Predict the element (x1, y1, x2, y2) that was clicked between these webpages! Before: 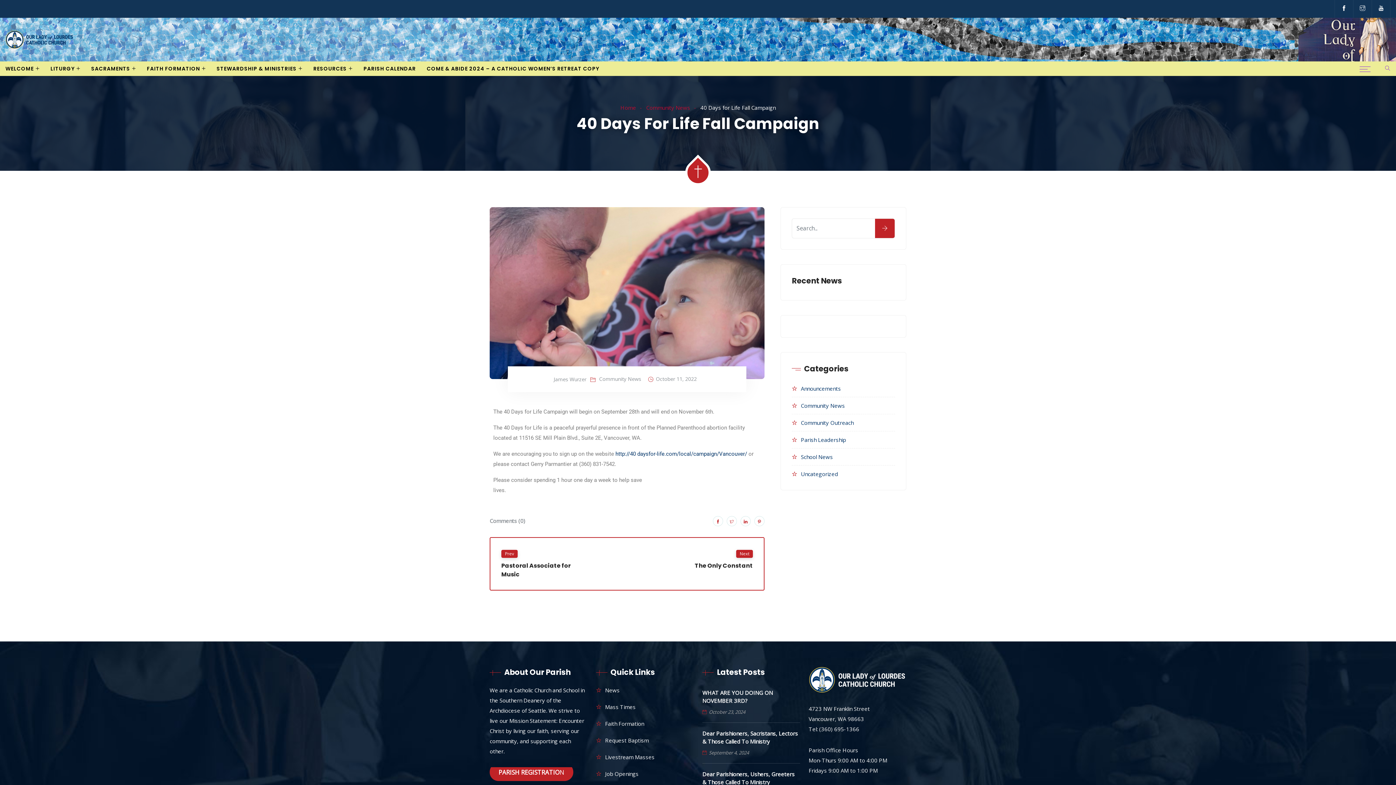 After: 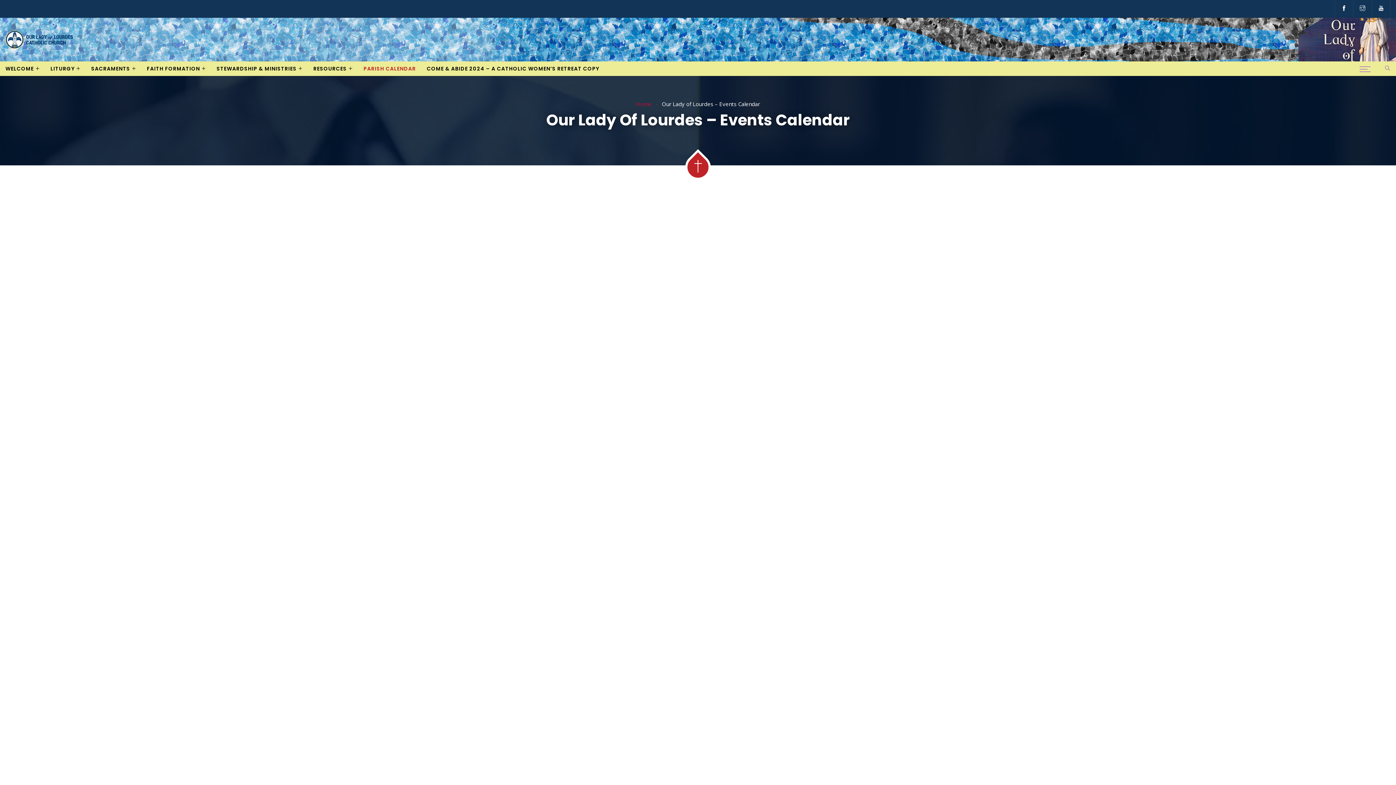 Action: bbox: (358, 61, 421, 76) label: PARISH CALENDAR